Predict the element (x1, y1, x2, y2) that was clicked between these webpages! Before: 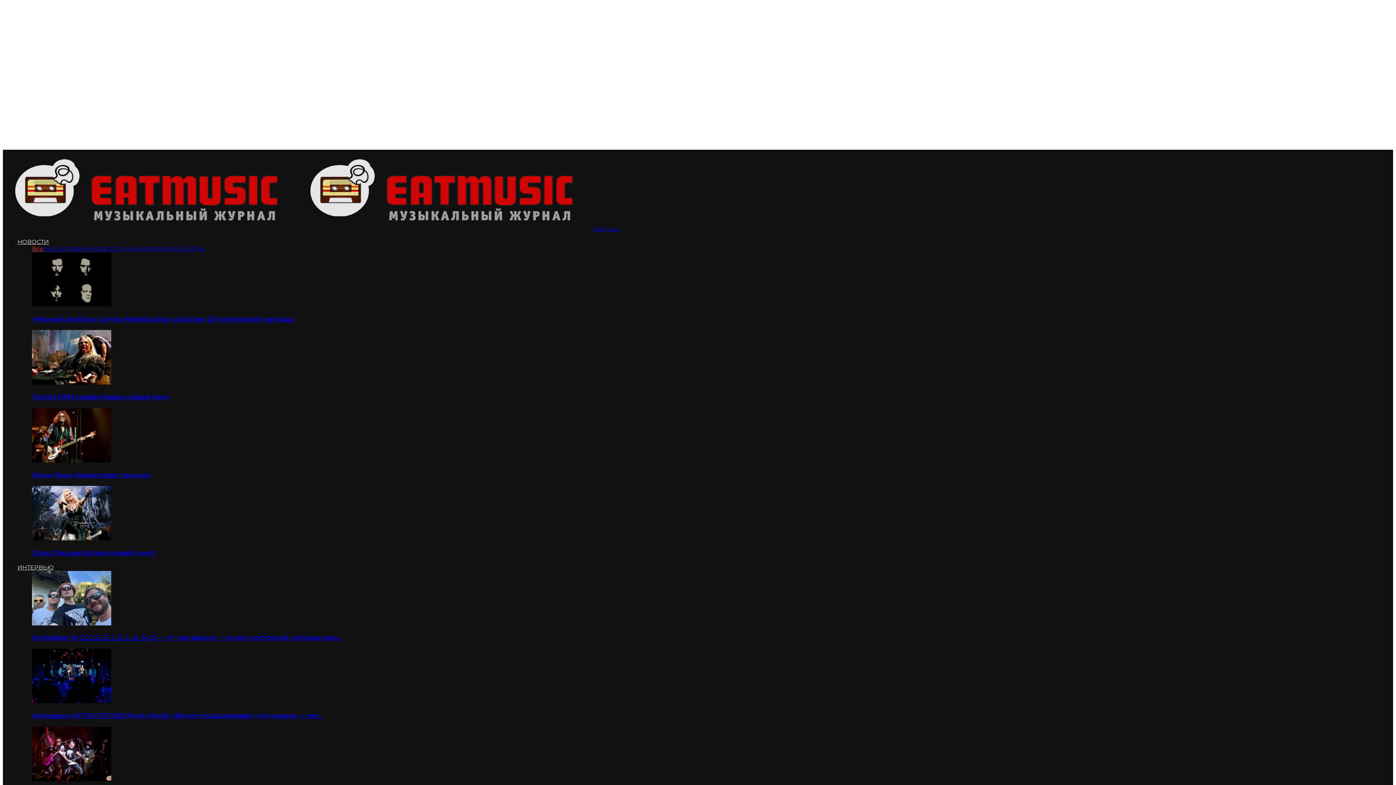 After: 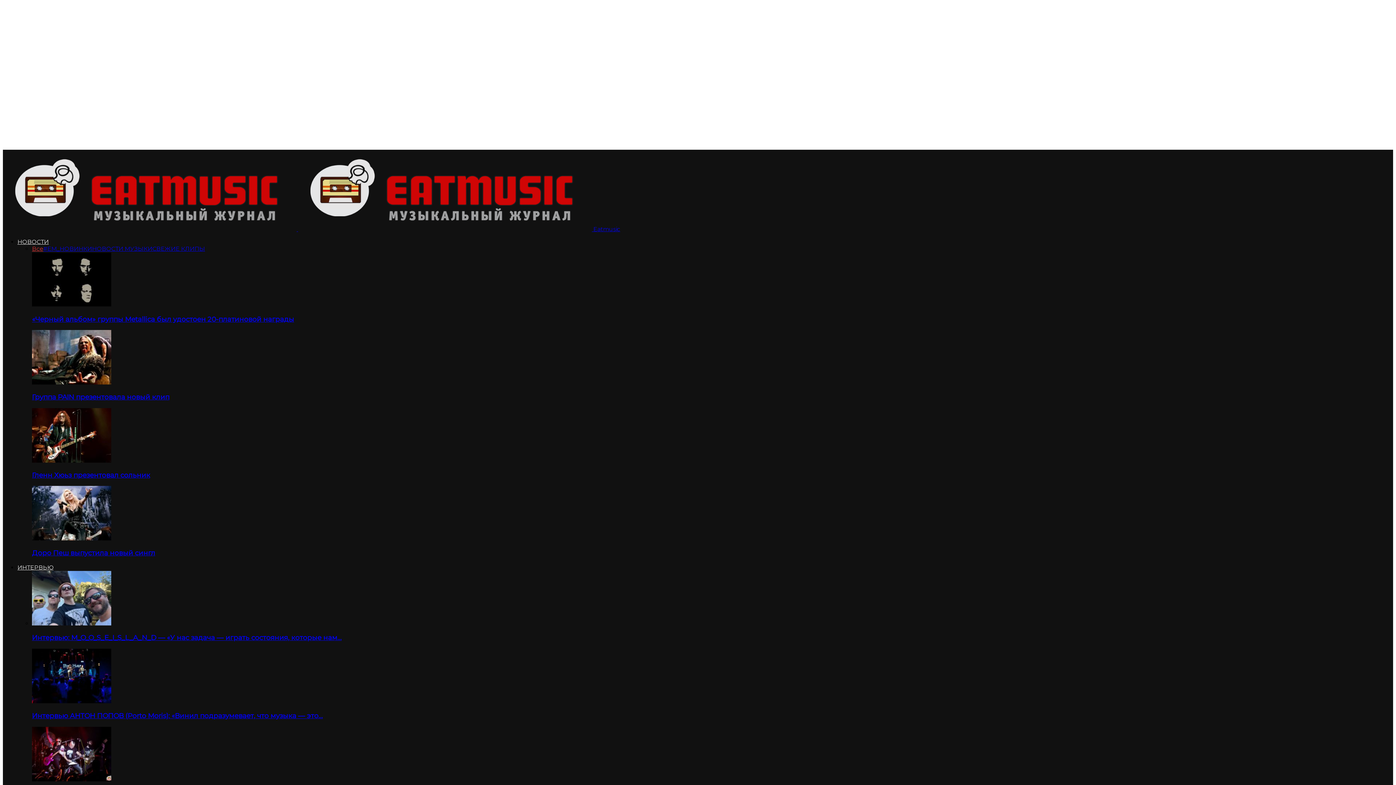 Action: label: Интервью АНТОН ПОПОВ (Porto Moris): «Винил подразумевает, что музыка — это… bbox: (32, 711, 322, 720)